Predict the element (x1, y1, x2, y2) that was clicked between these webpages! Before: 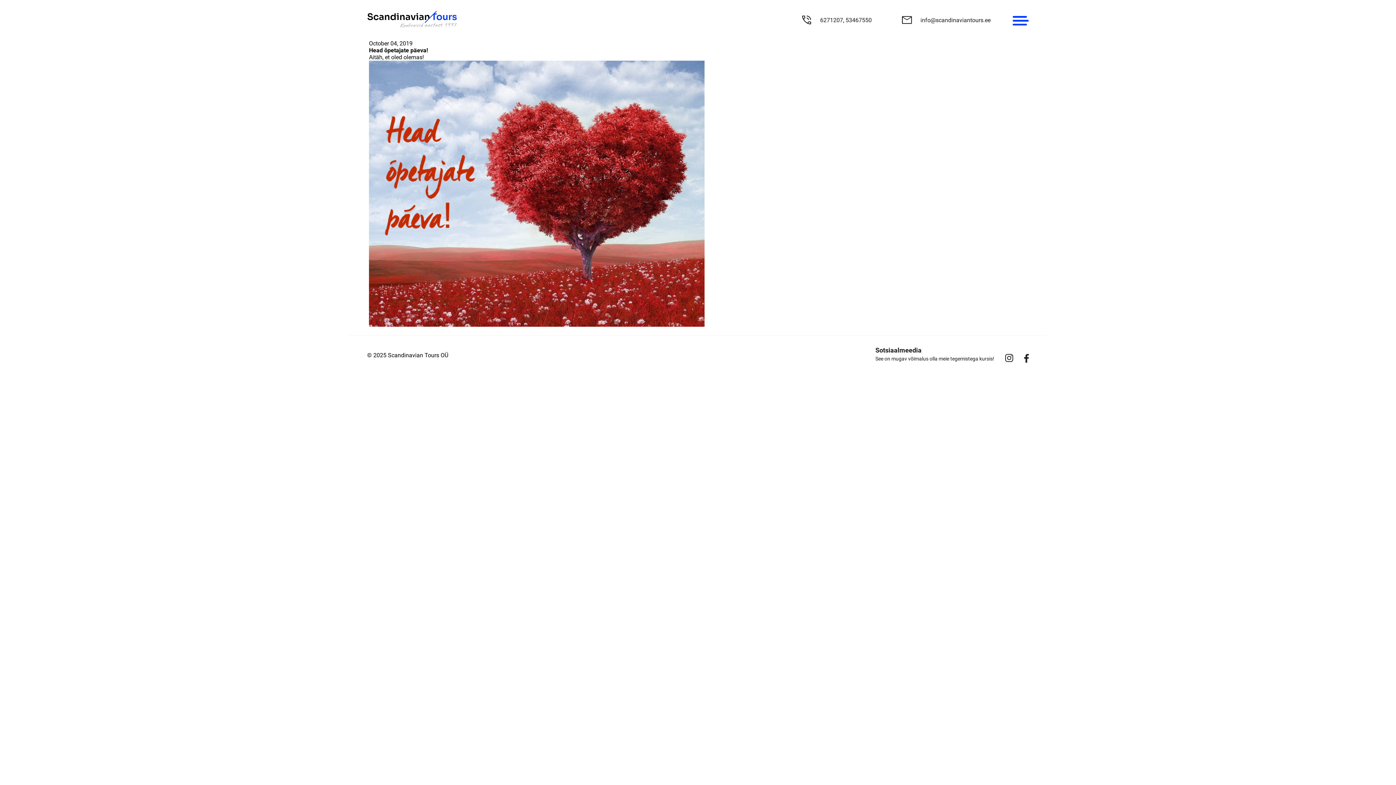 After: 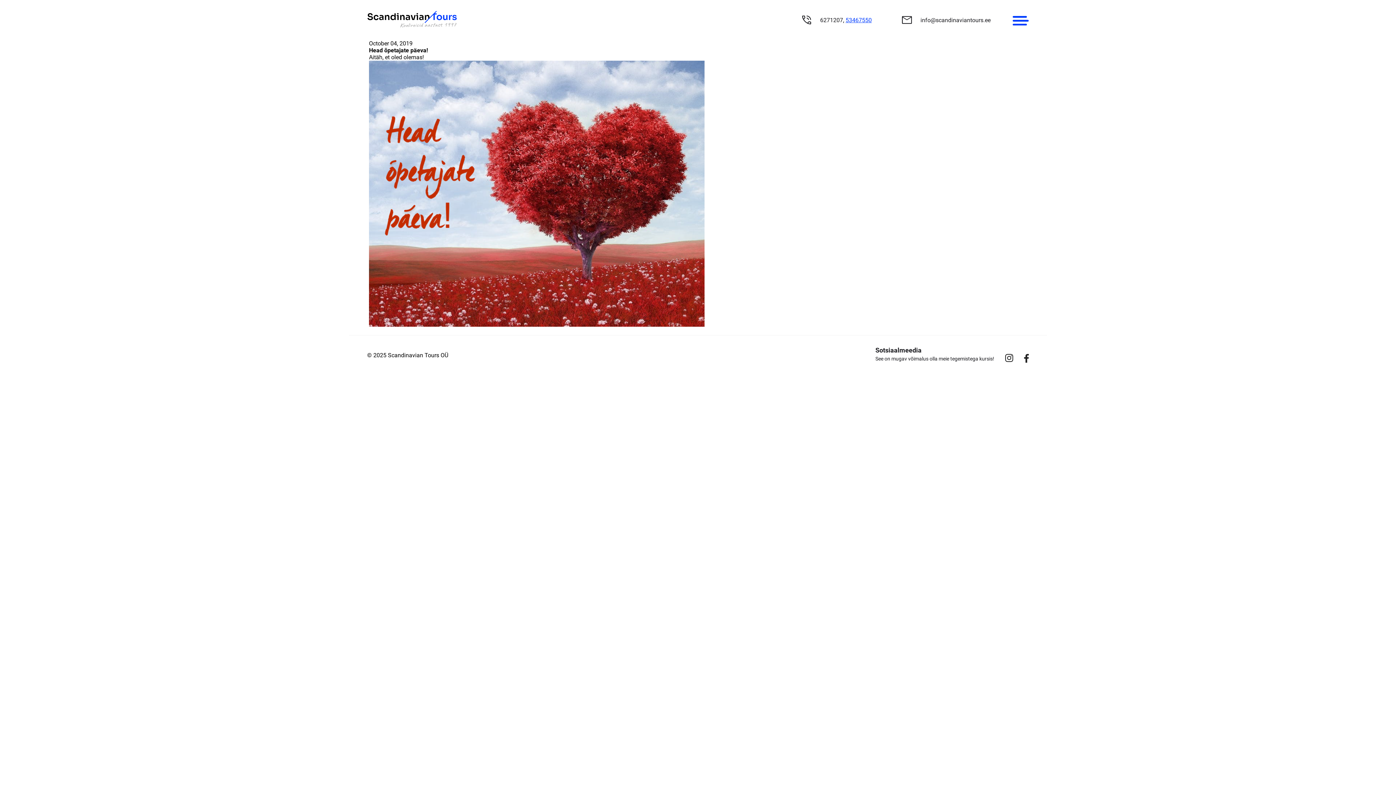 Action: label: 53467550 bbox: (845, 16, 872, 23)